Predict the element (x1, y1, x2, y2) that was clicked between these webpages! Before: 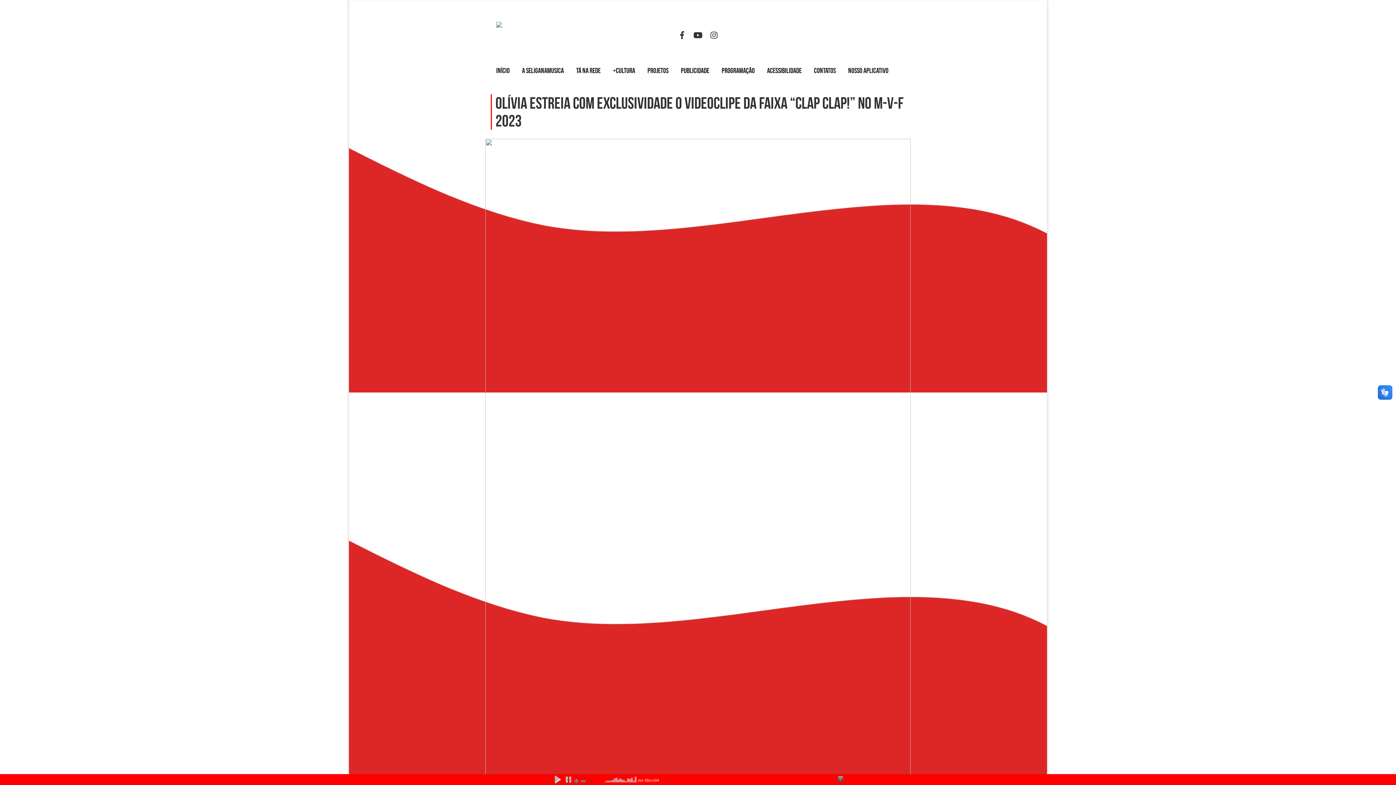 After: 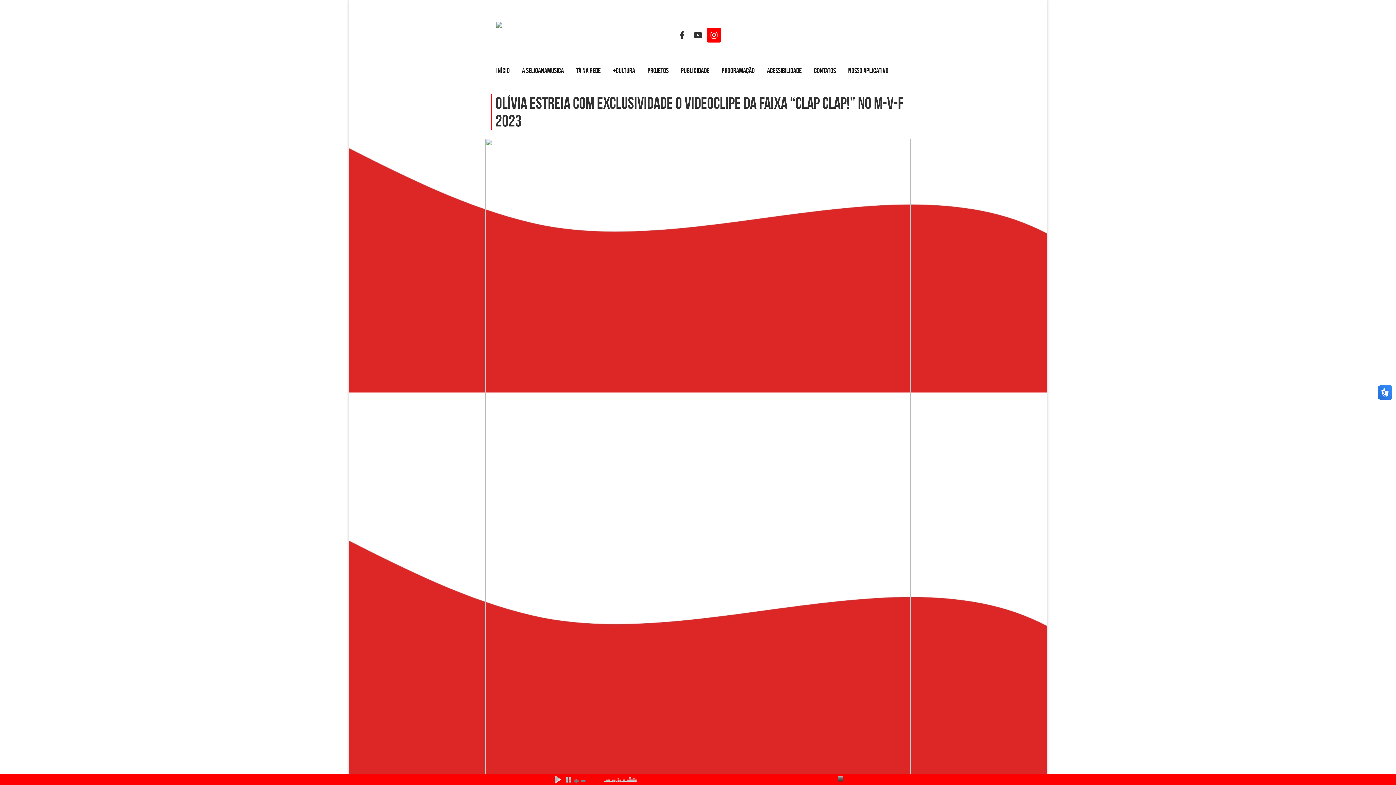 Action: bbox: (706, 28, 721, 42)